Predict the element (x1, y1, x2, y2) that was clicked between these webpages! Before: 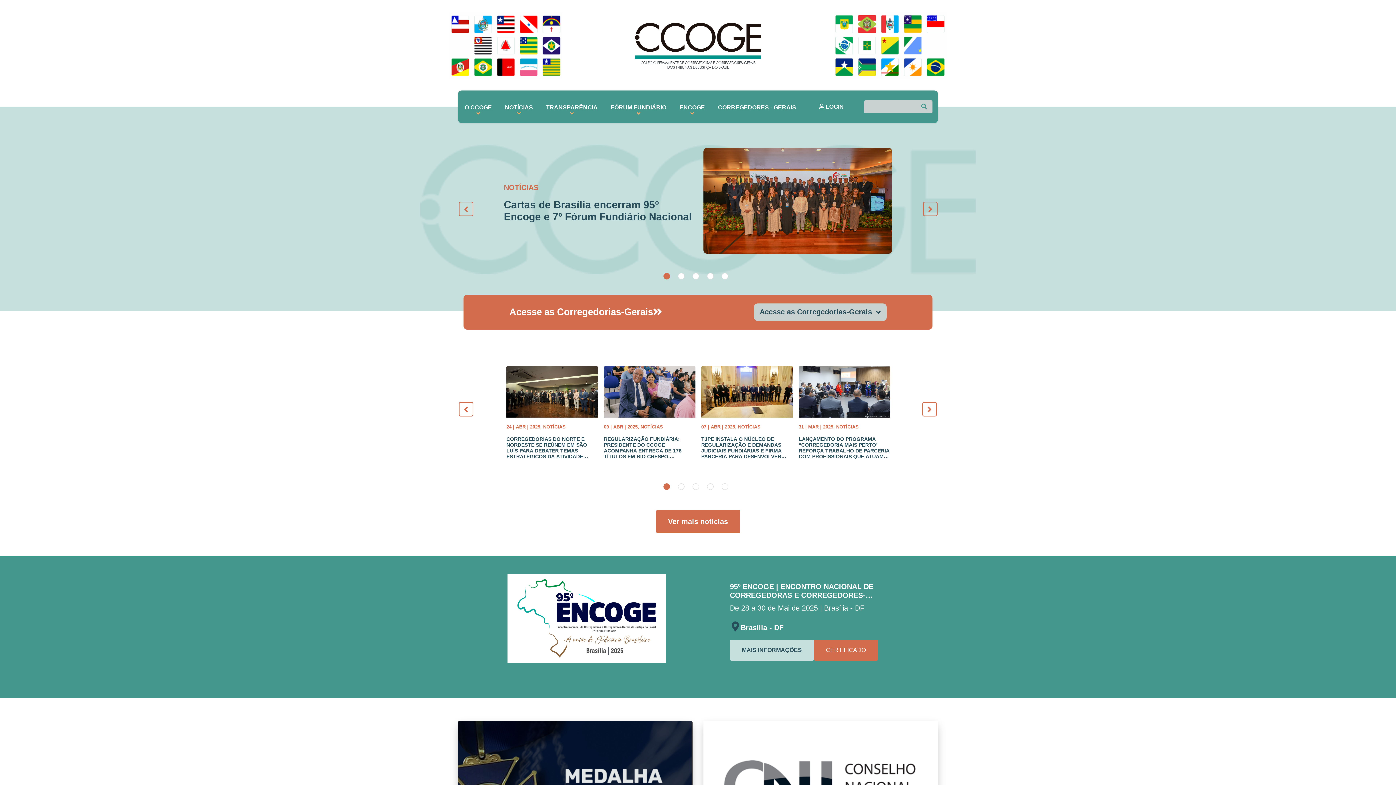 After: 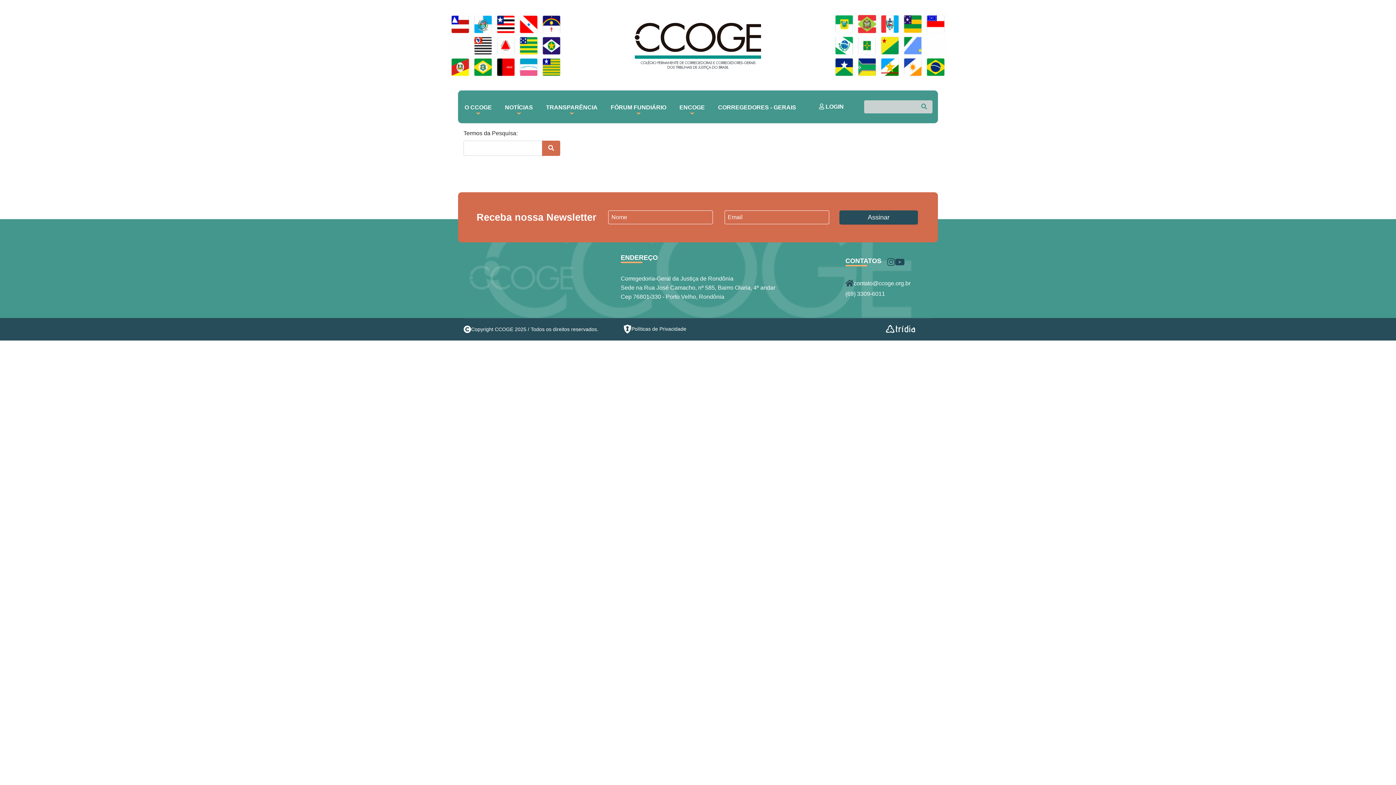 Action: bbox: (919, 90, 929, 123)